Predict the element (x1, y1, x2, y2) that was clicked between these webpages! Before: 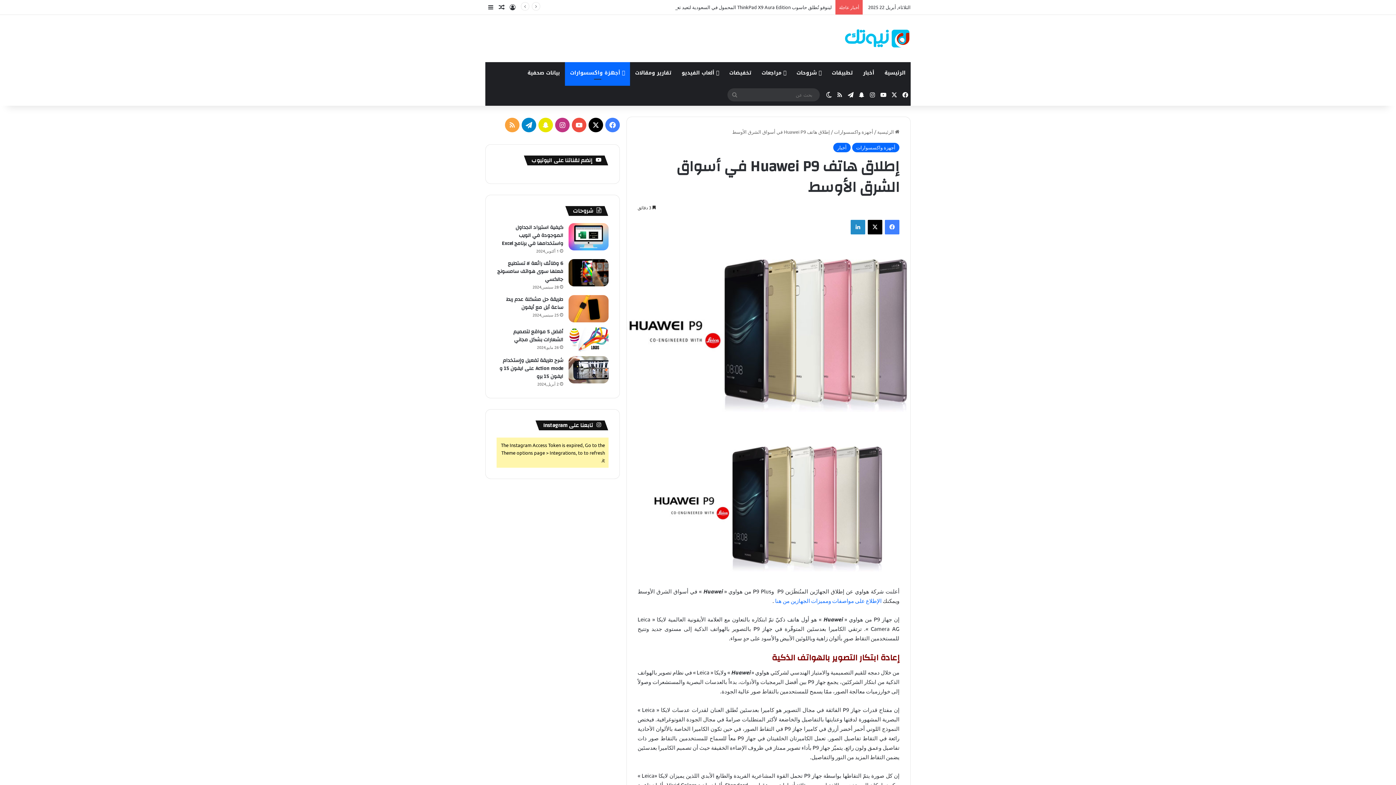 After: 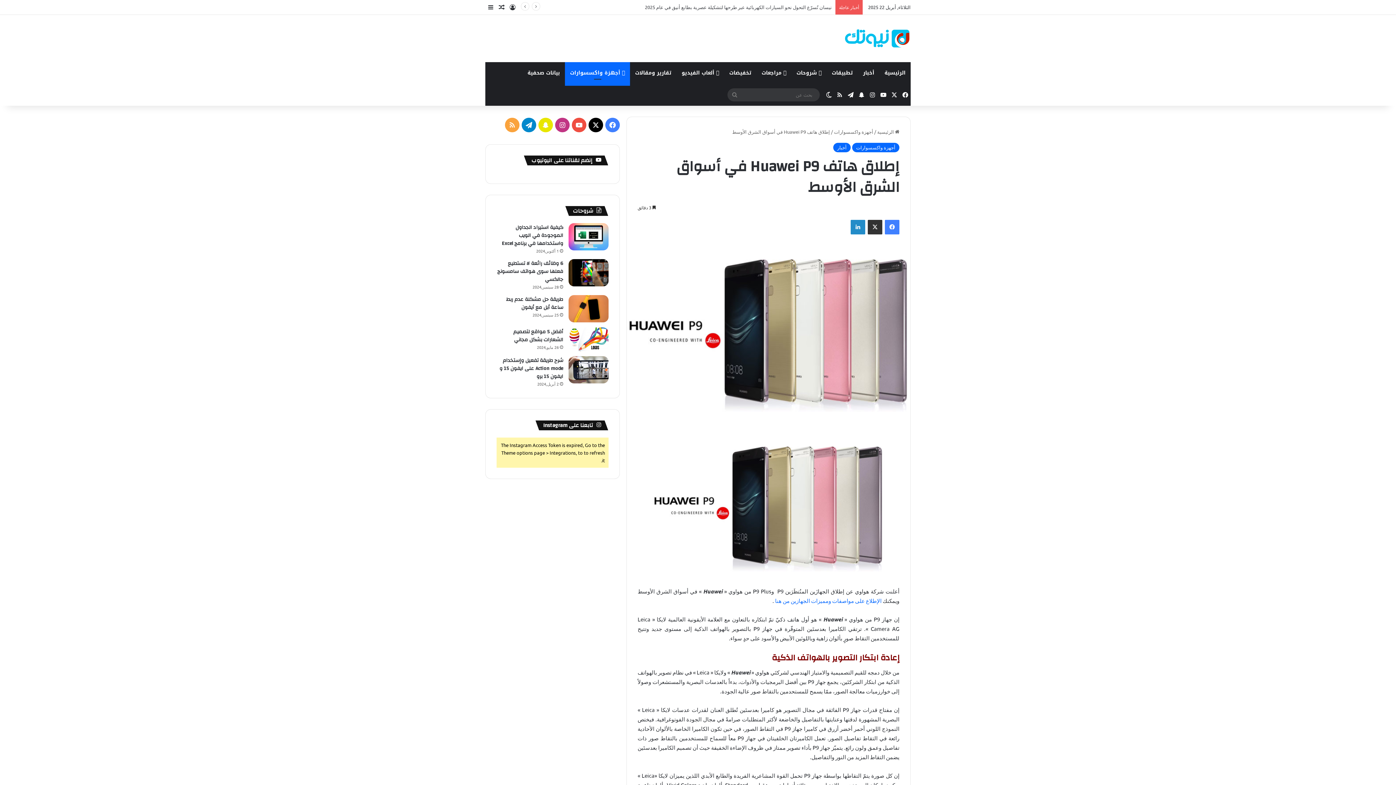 Action: label: ‫X bbox: (868, 220, 882, 234)